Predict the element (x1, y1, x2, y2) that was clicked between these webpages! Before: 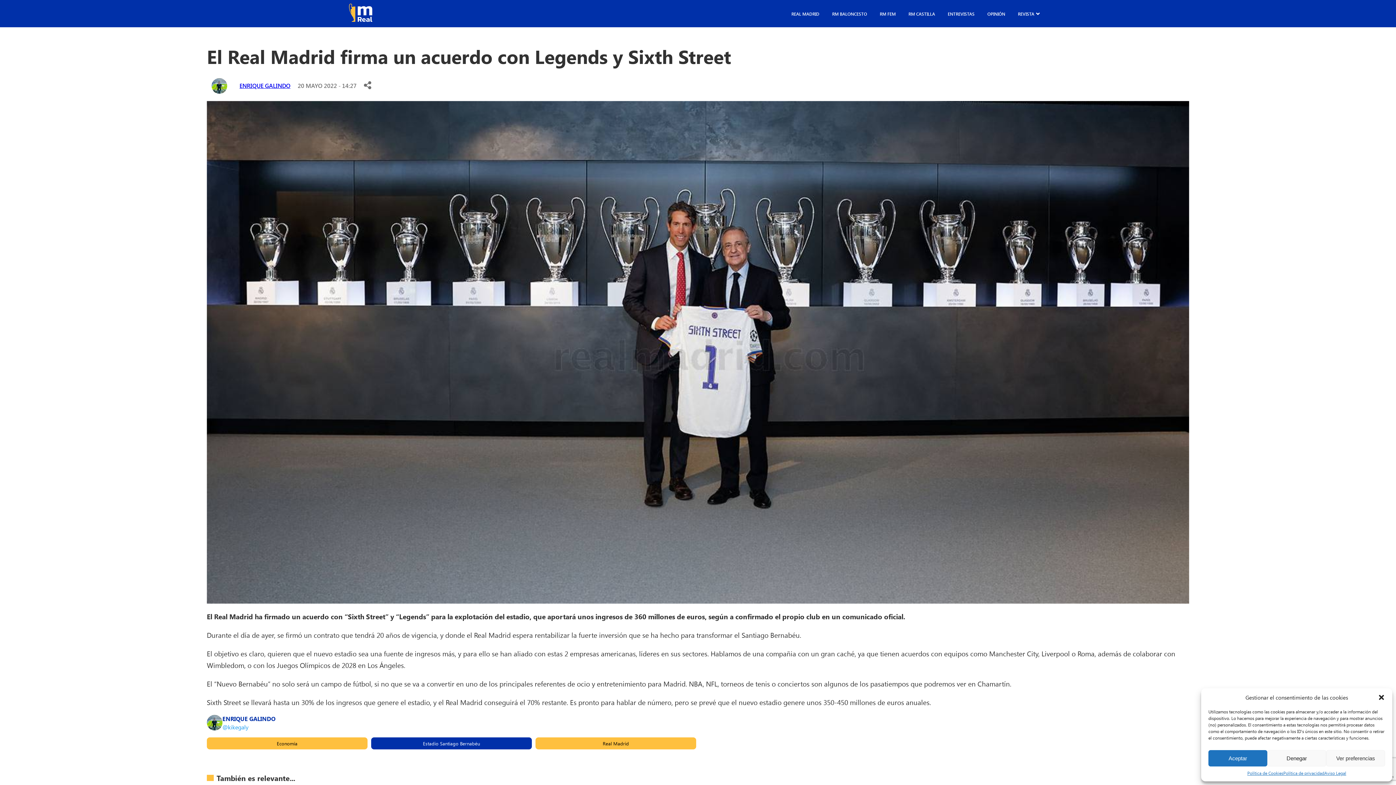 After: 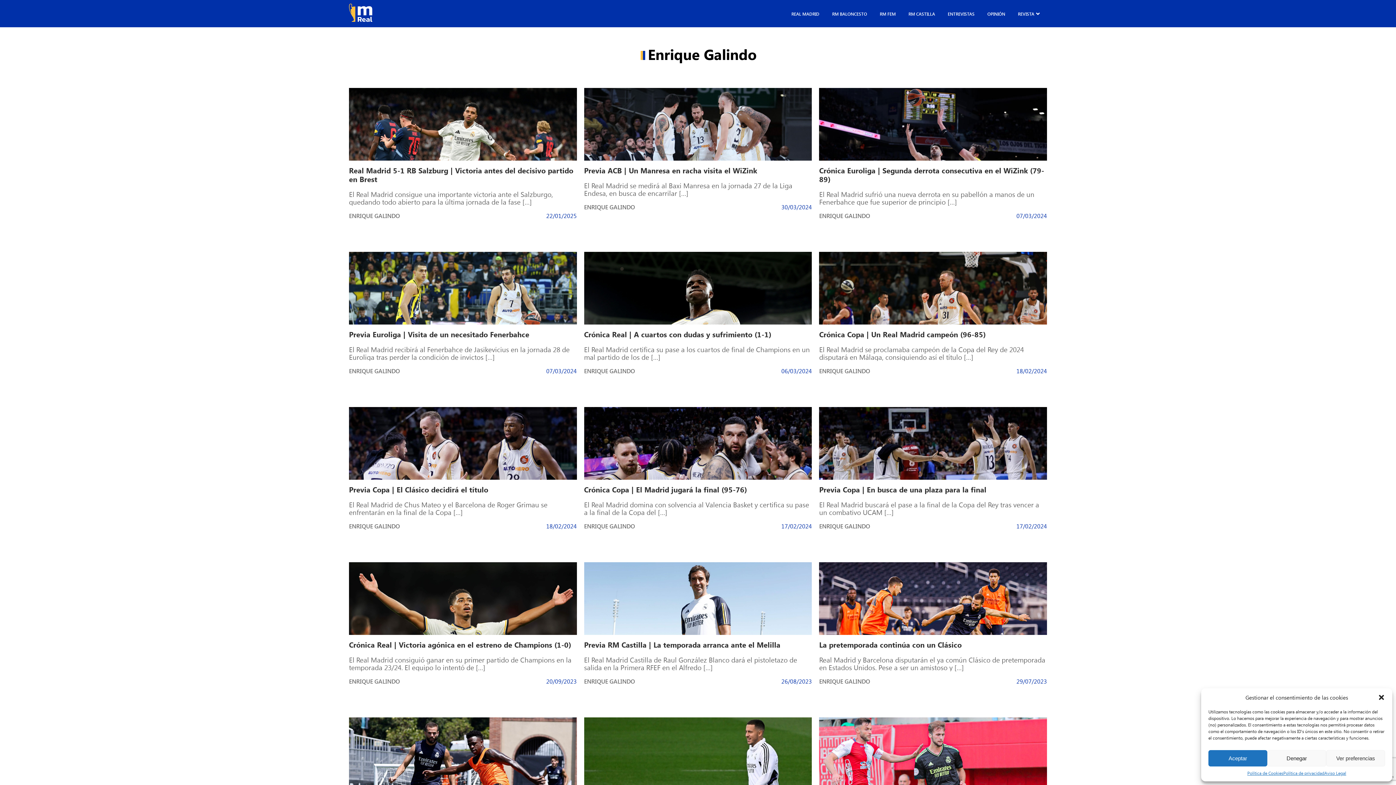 Action: bbox: (239, 81, 290, 89) label: ENRIQUE GALINDO